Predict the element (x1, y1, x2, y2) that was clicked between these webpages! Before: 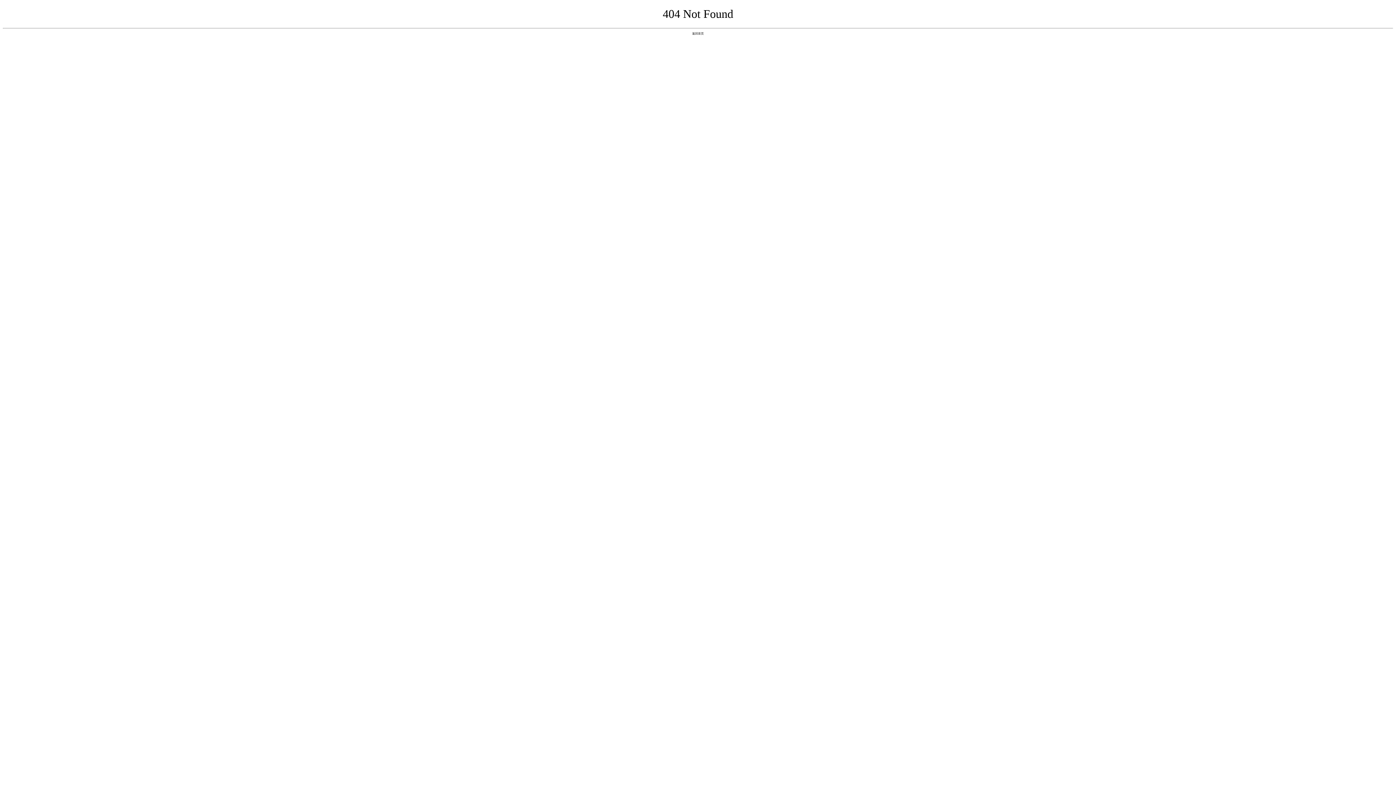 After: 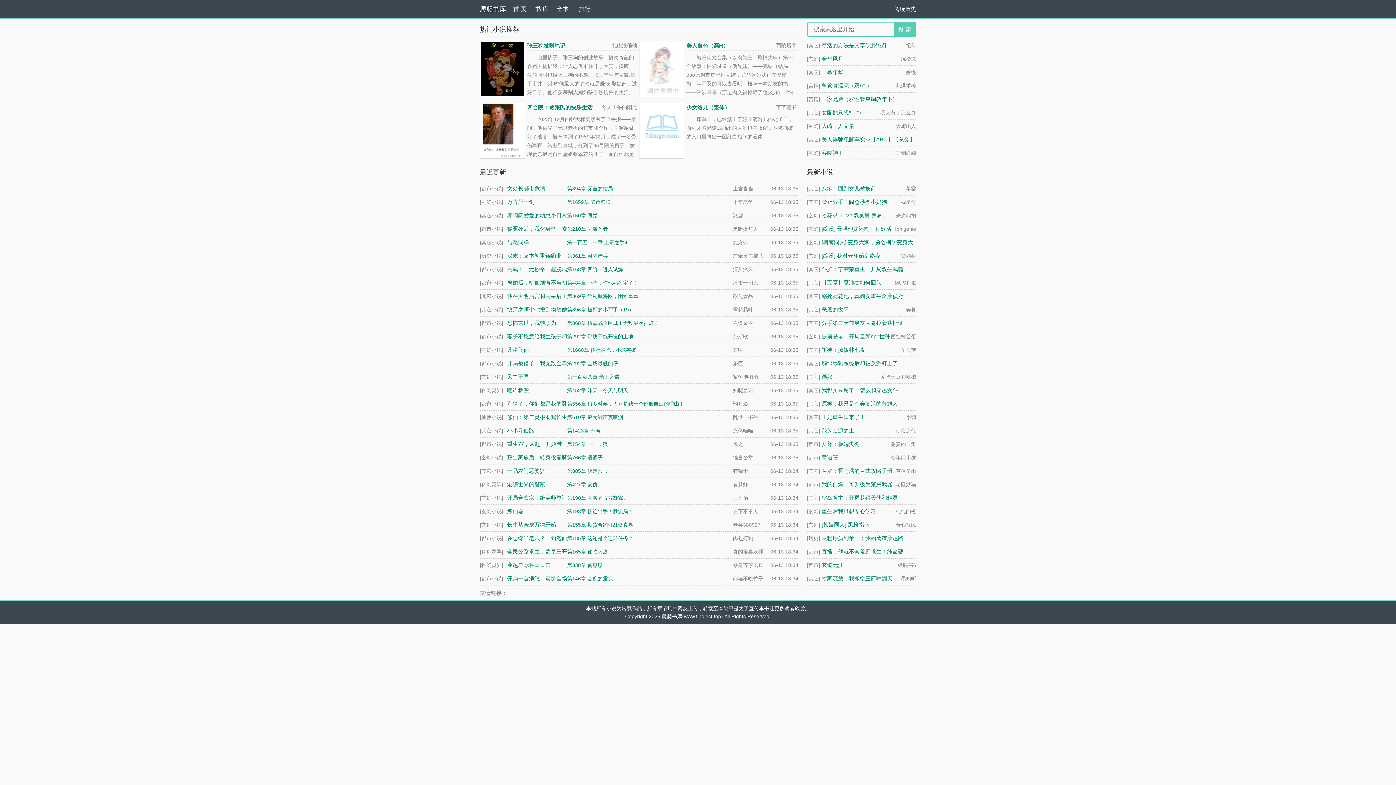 Action: label: 返回首页 bbox: (692, 31, 704, 35)